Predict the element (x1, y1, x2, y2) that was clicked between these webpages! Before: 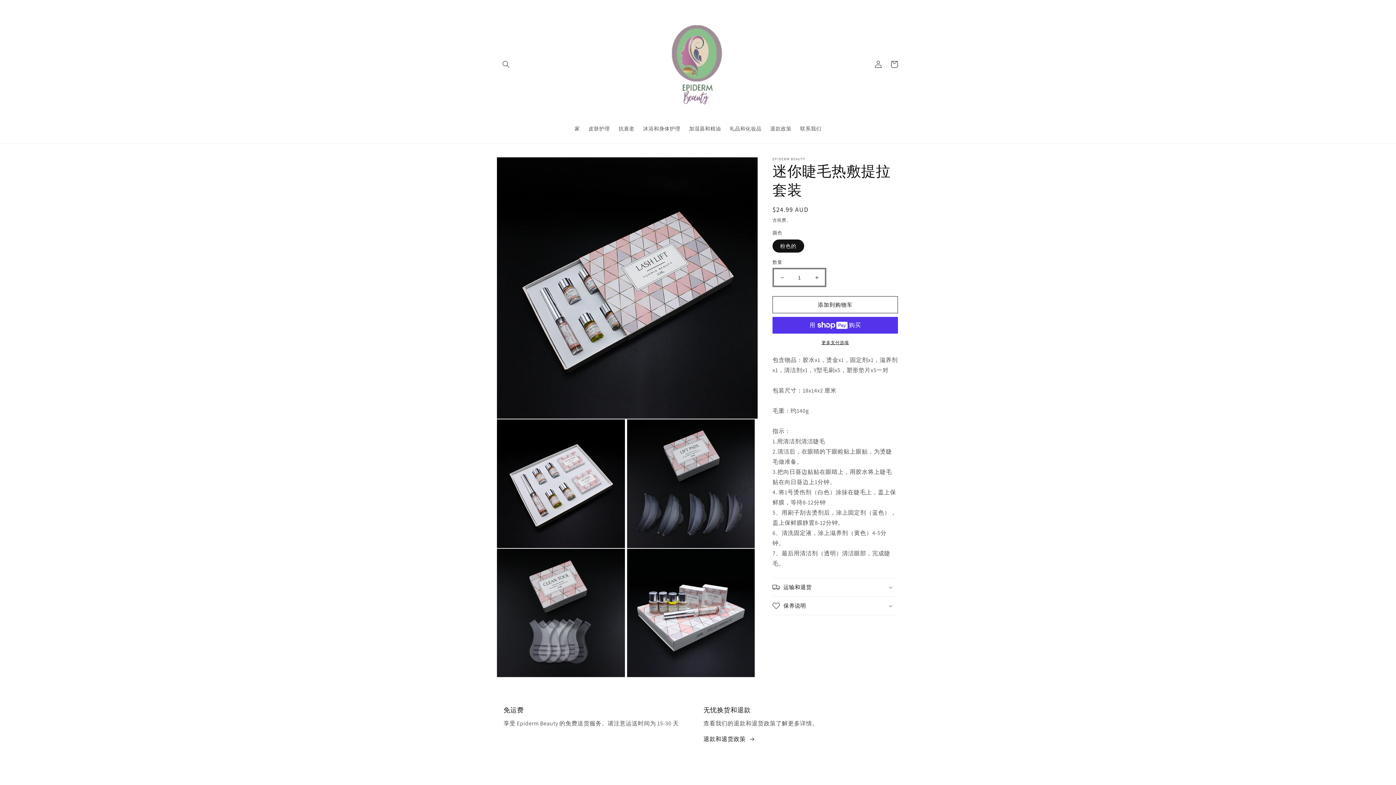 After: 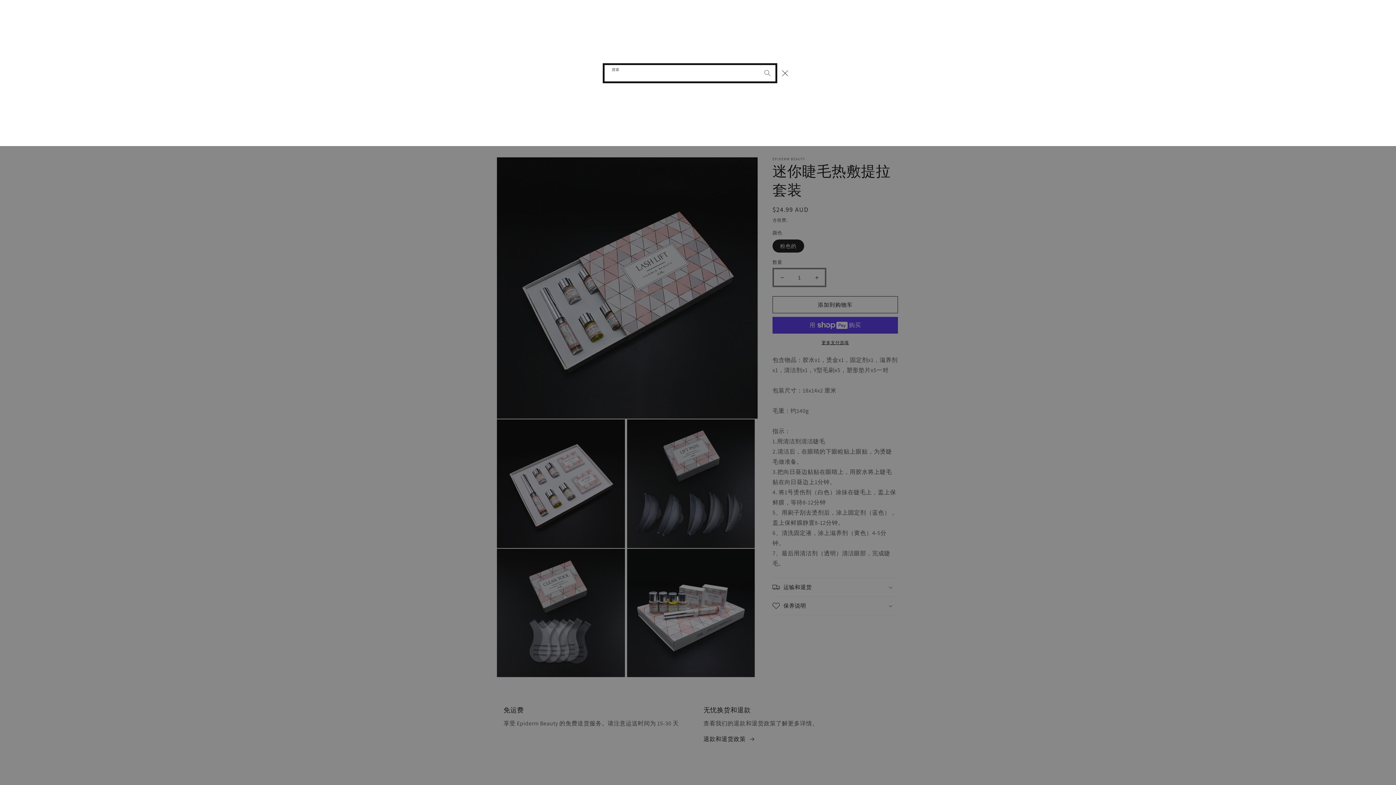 Action: label: 搜索 bbox: (498, 56, 514, 72)